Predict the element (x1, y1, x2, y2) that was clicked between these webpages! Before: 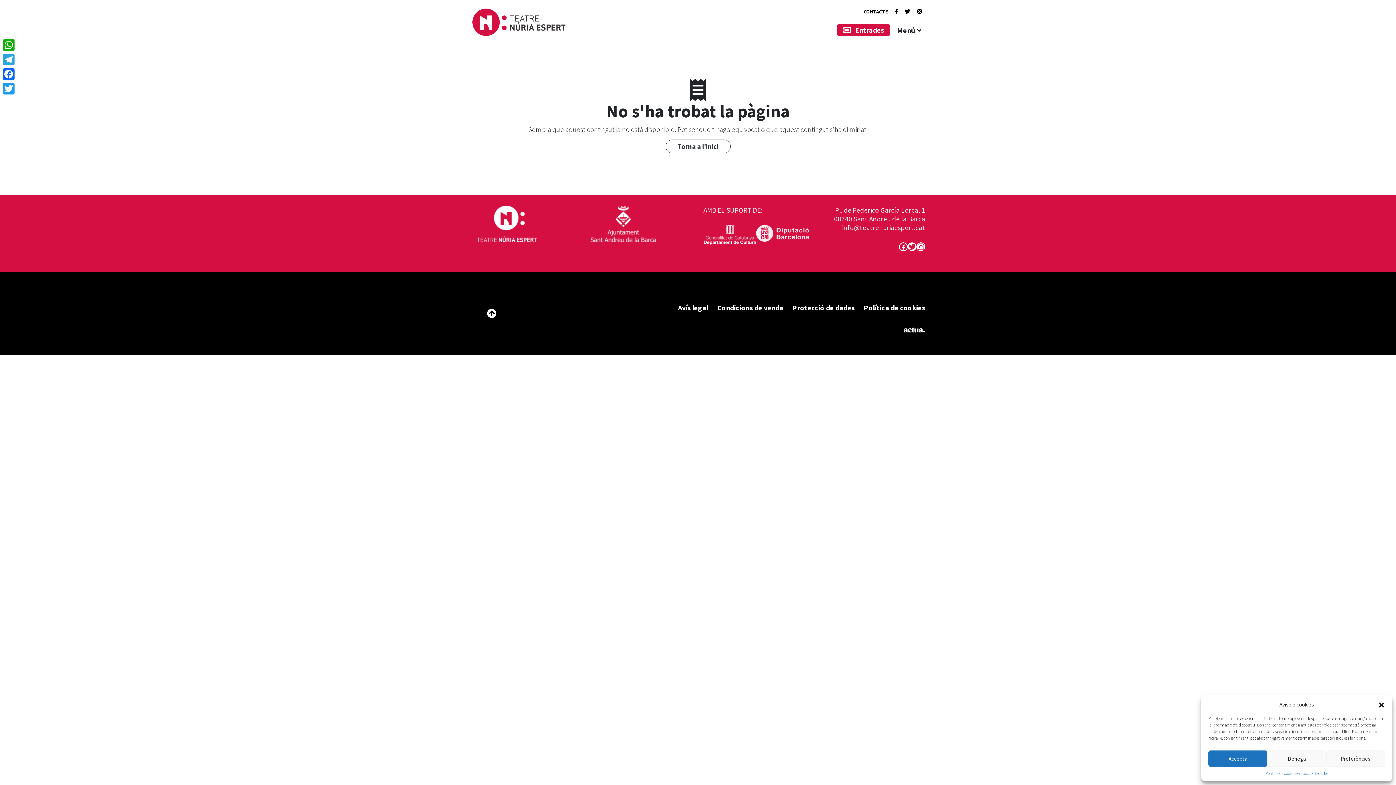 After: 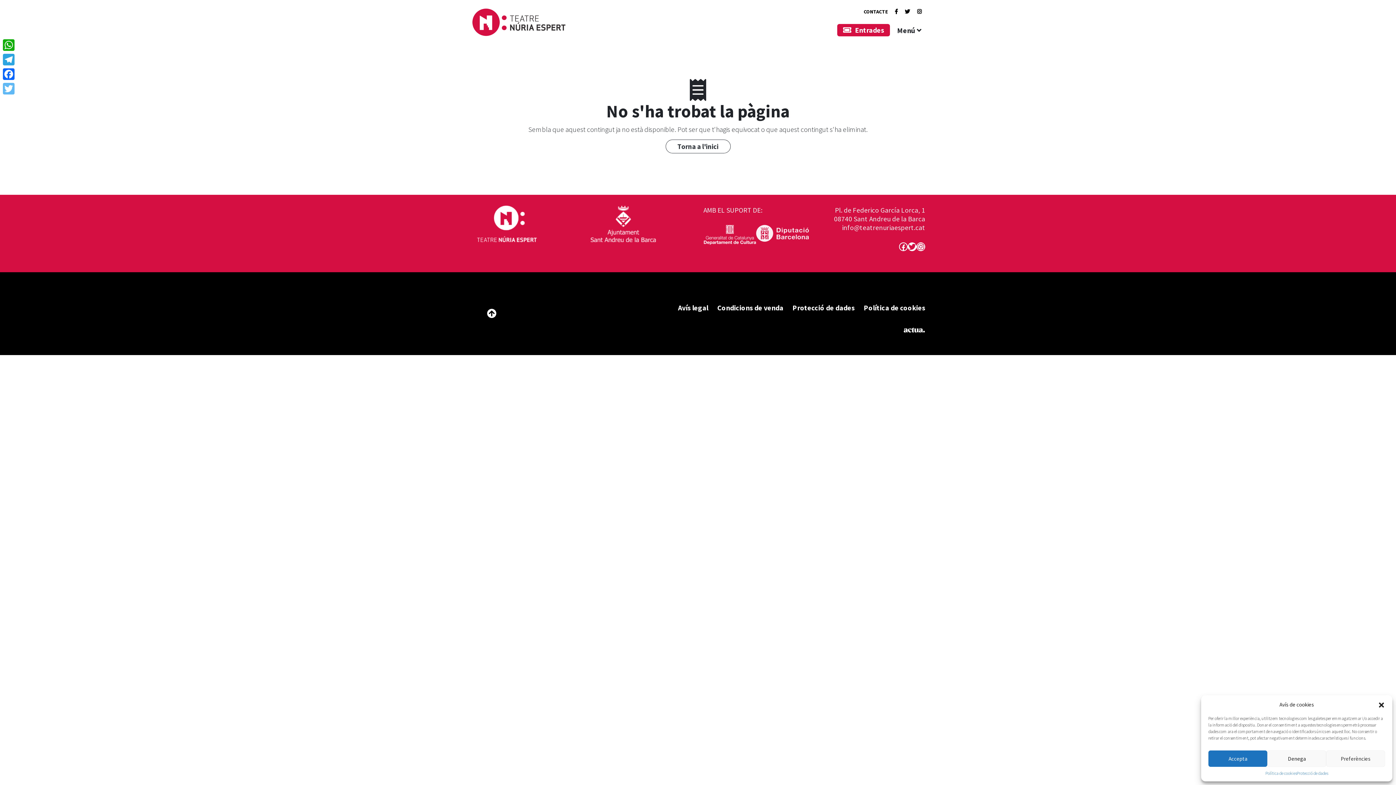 Action: label: Twitter bbox: (1, 81, 16, 96)